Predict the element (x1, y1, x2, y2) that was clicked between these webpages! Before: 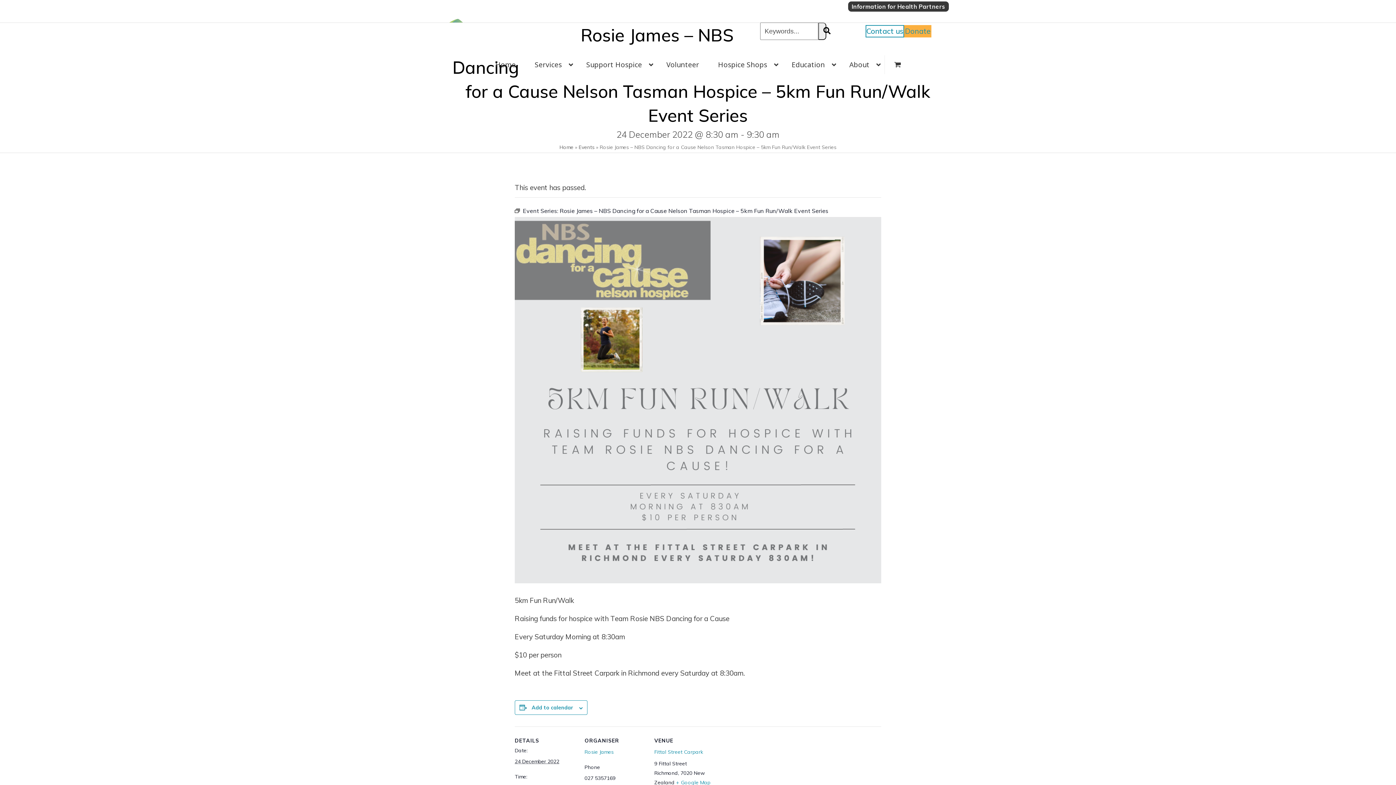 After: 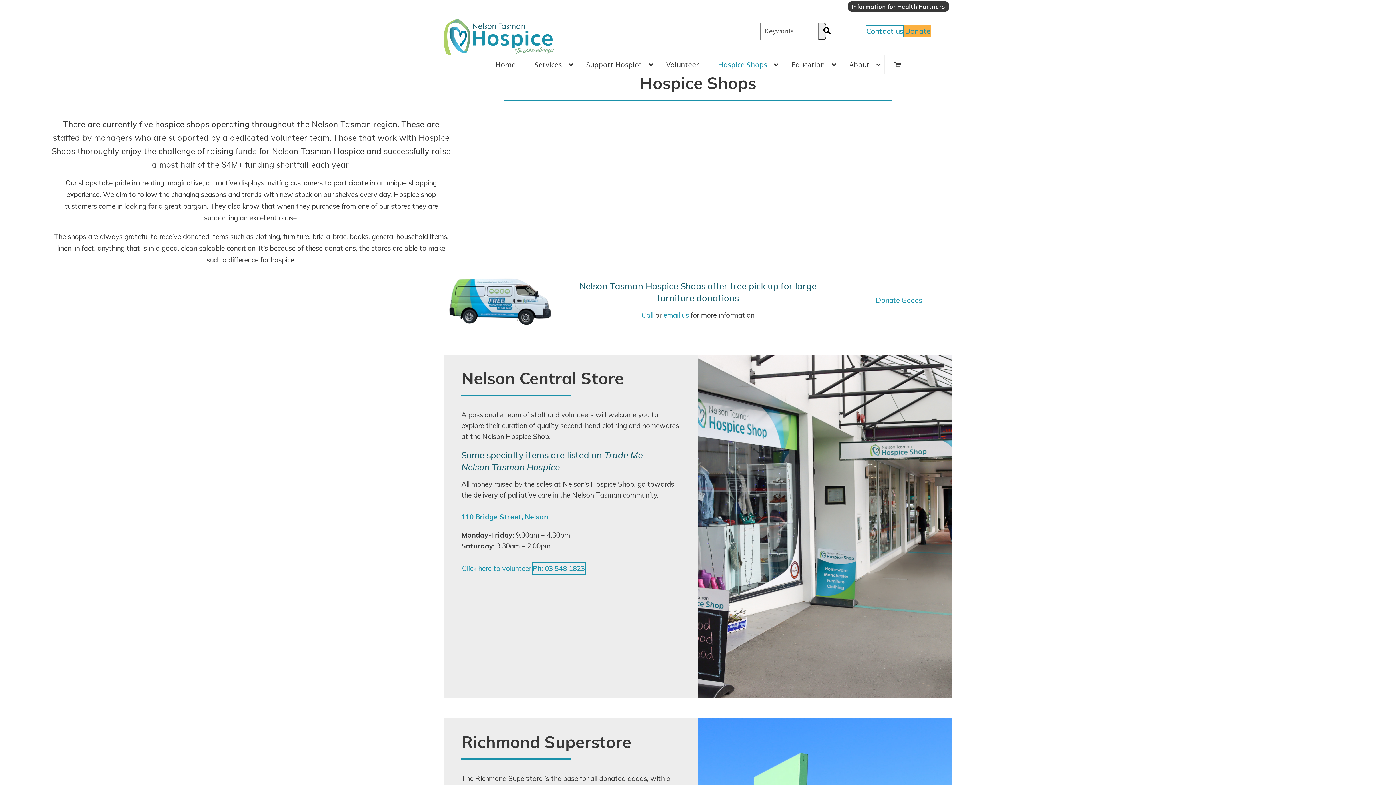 Action: bbox: (708, 55, 782, 74) label: Hospice Shops